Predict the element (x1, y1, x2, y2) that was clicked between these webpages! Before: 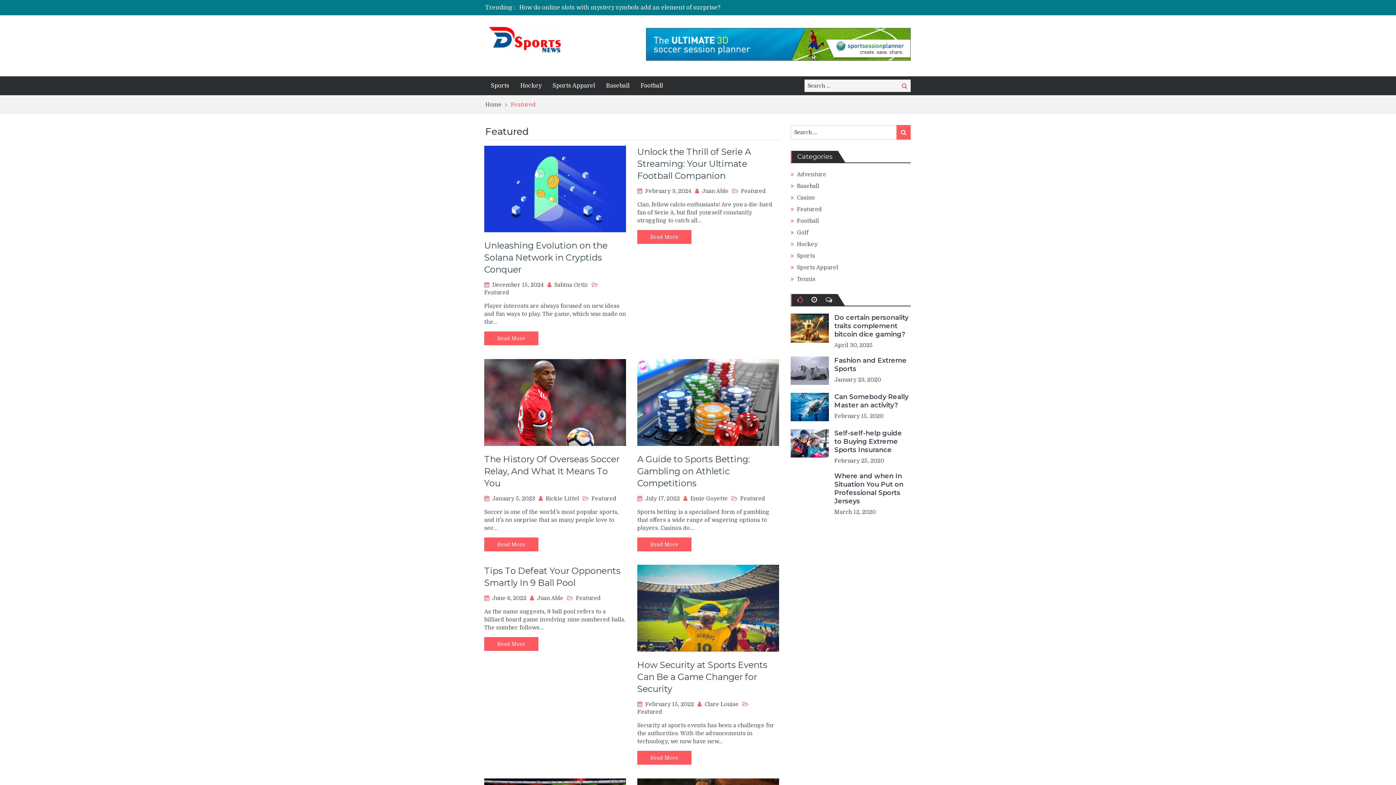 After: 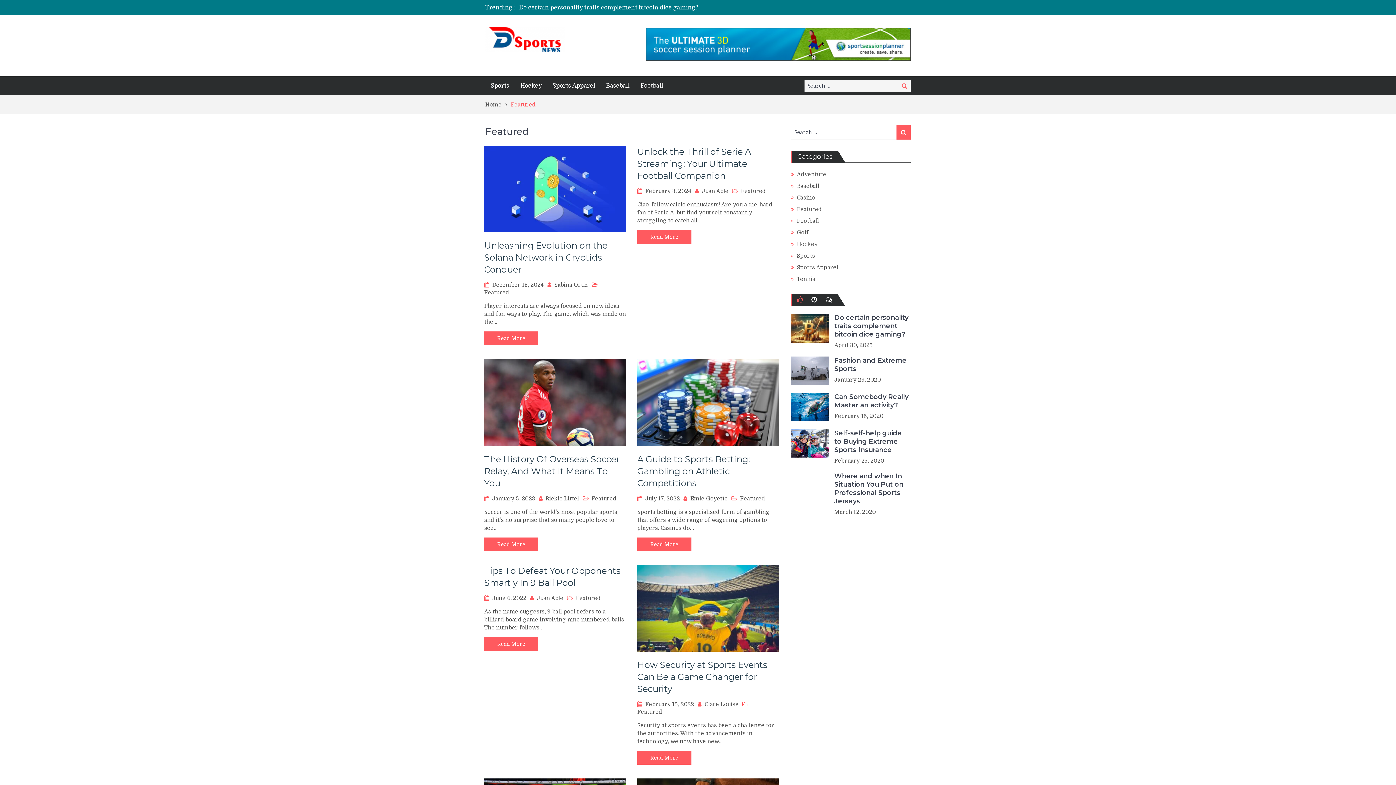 Action: label: Featured bbox: (576, 595, 601, 601)